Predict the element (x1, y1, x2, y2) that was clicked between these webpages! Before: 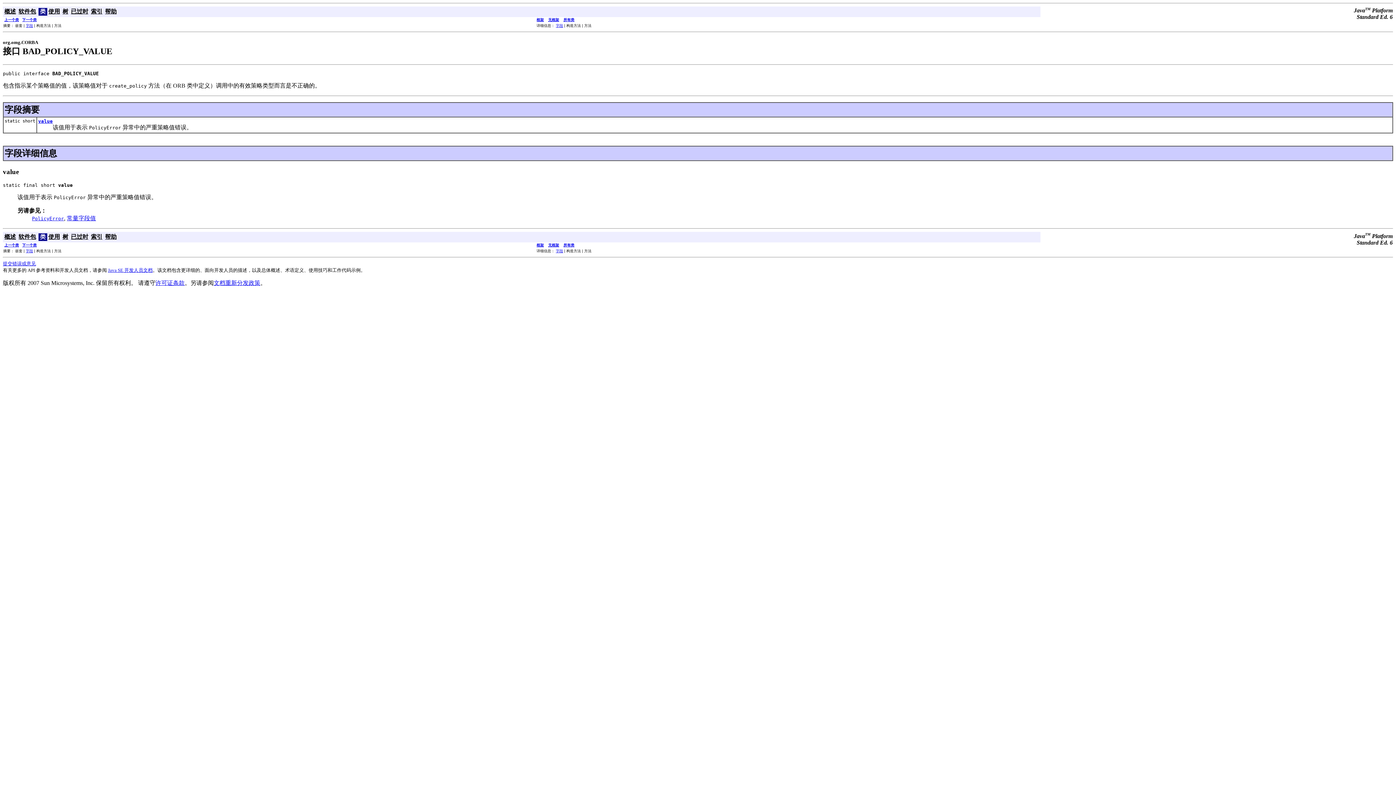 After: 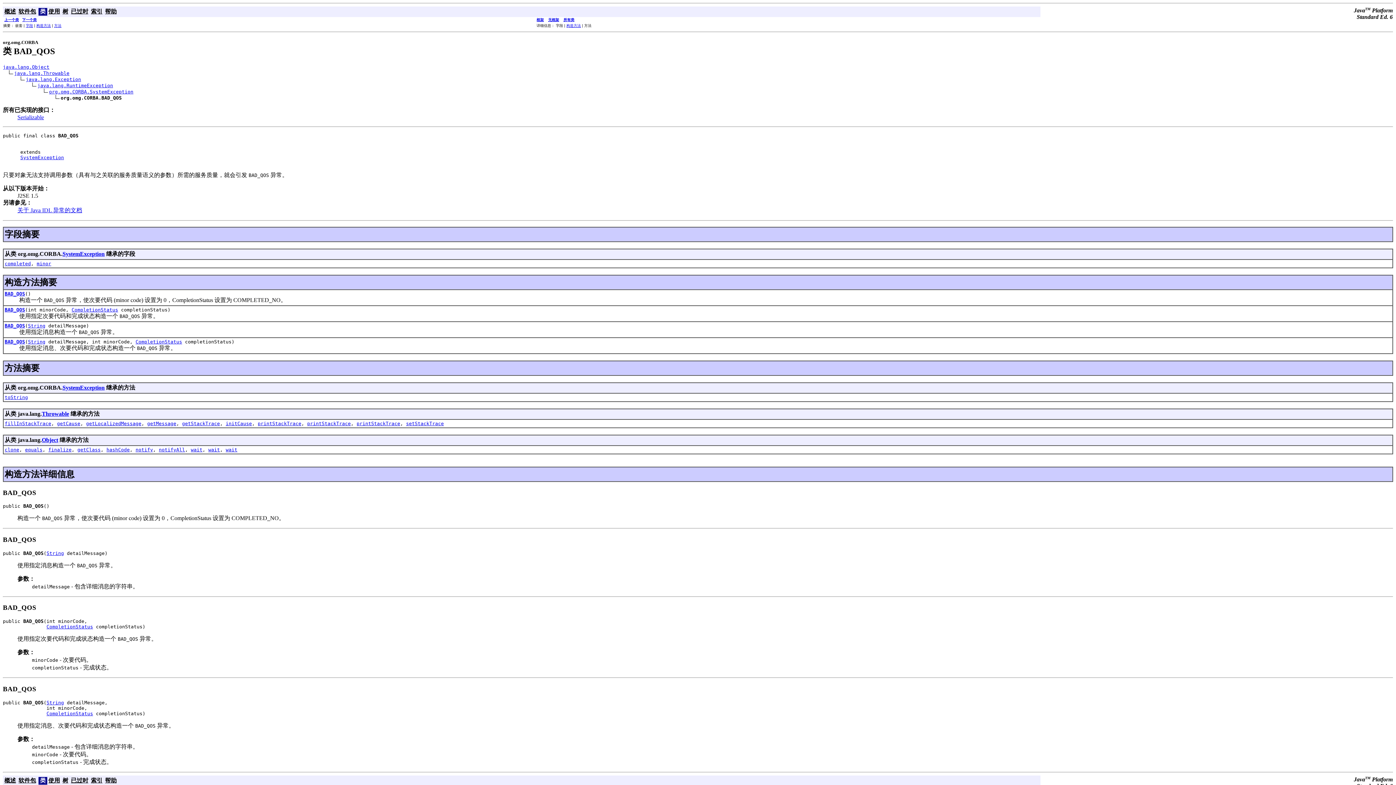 Action: bbox: (22, 243, 36, 247) label: 下一个类